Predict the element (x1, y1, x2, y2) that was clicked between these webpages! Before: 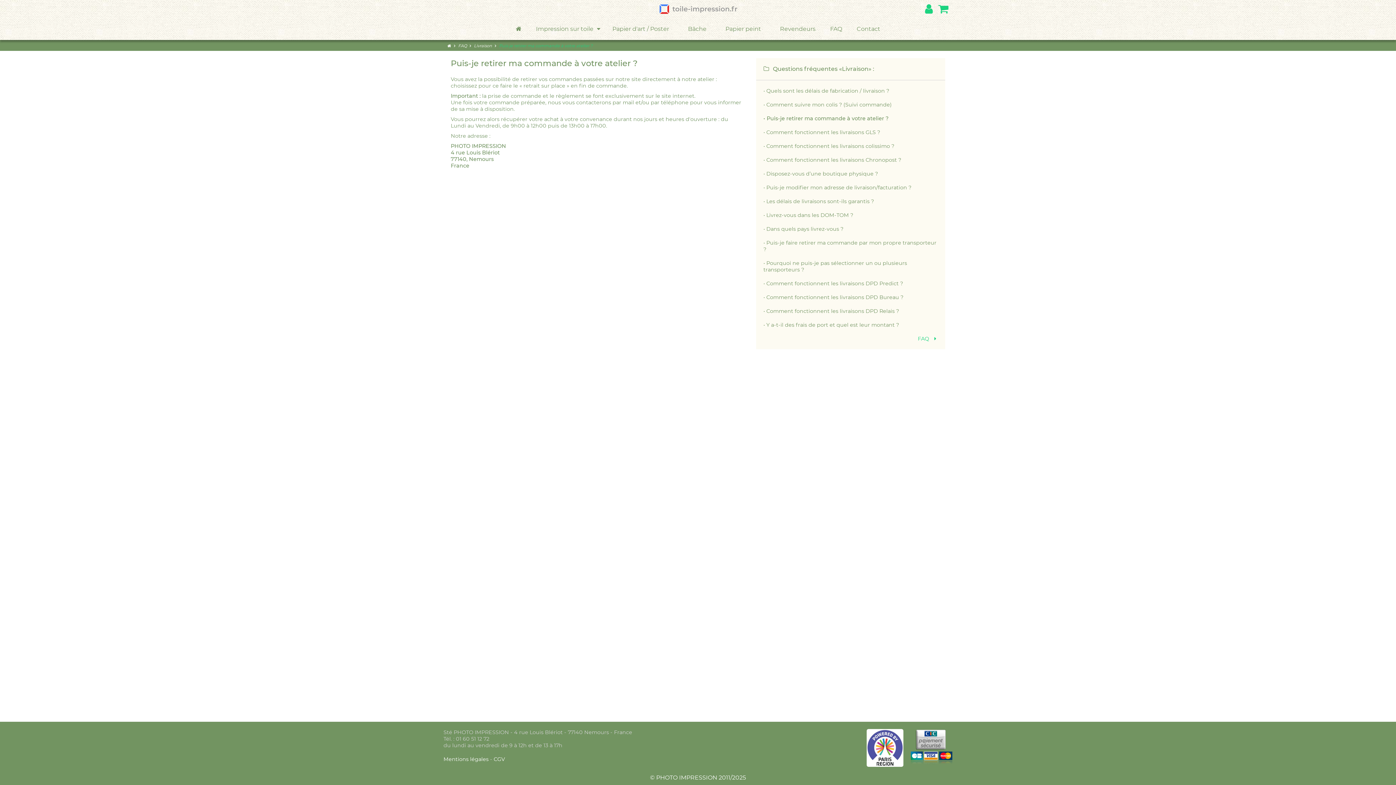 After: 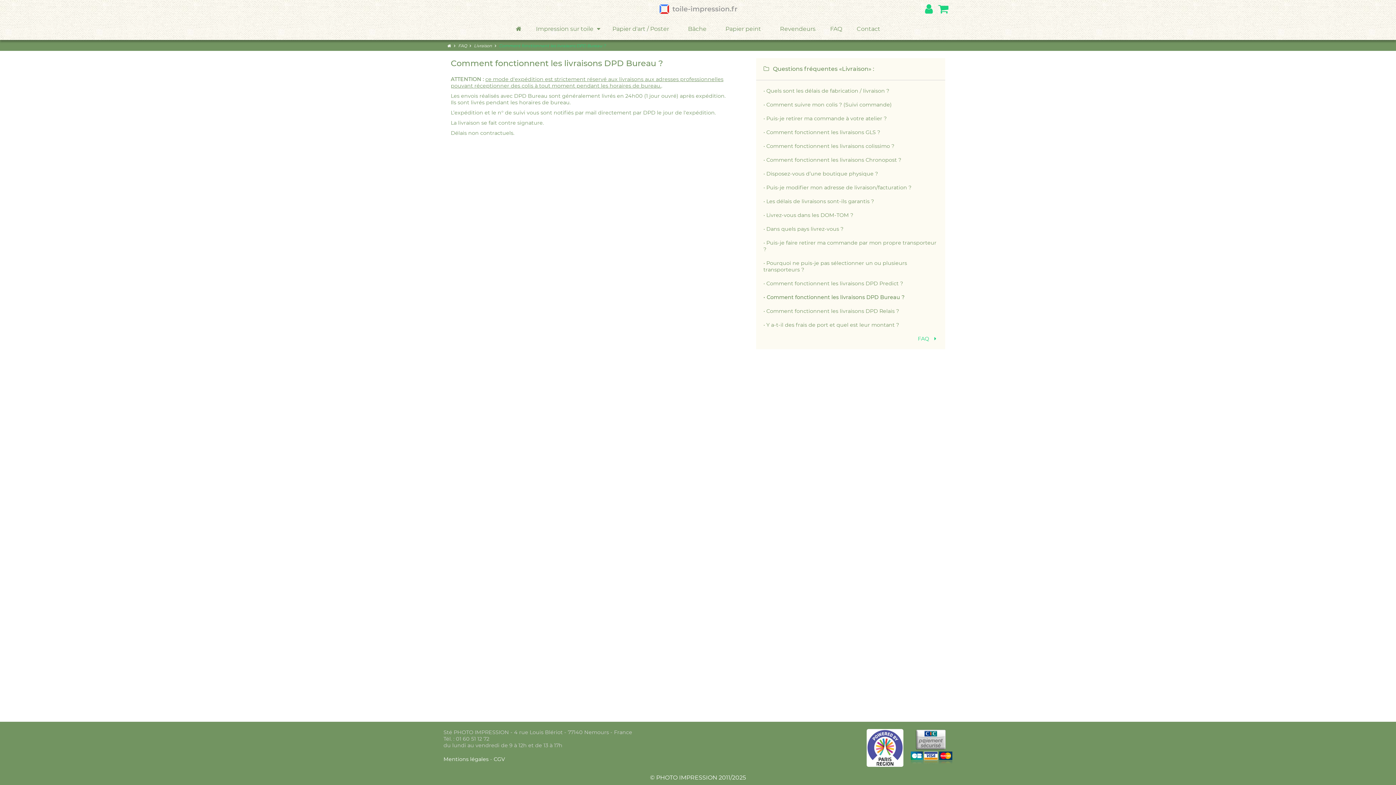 Action: label: • Comment fonctionnent les livraisons DPD Bureau ? bbox: (756, 290, 945, 304)